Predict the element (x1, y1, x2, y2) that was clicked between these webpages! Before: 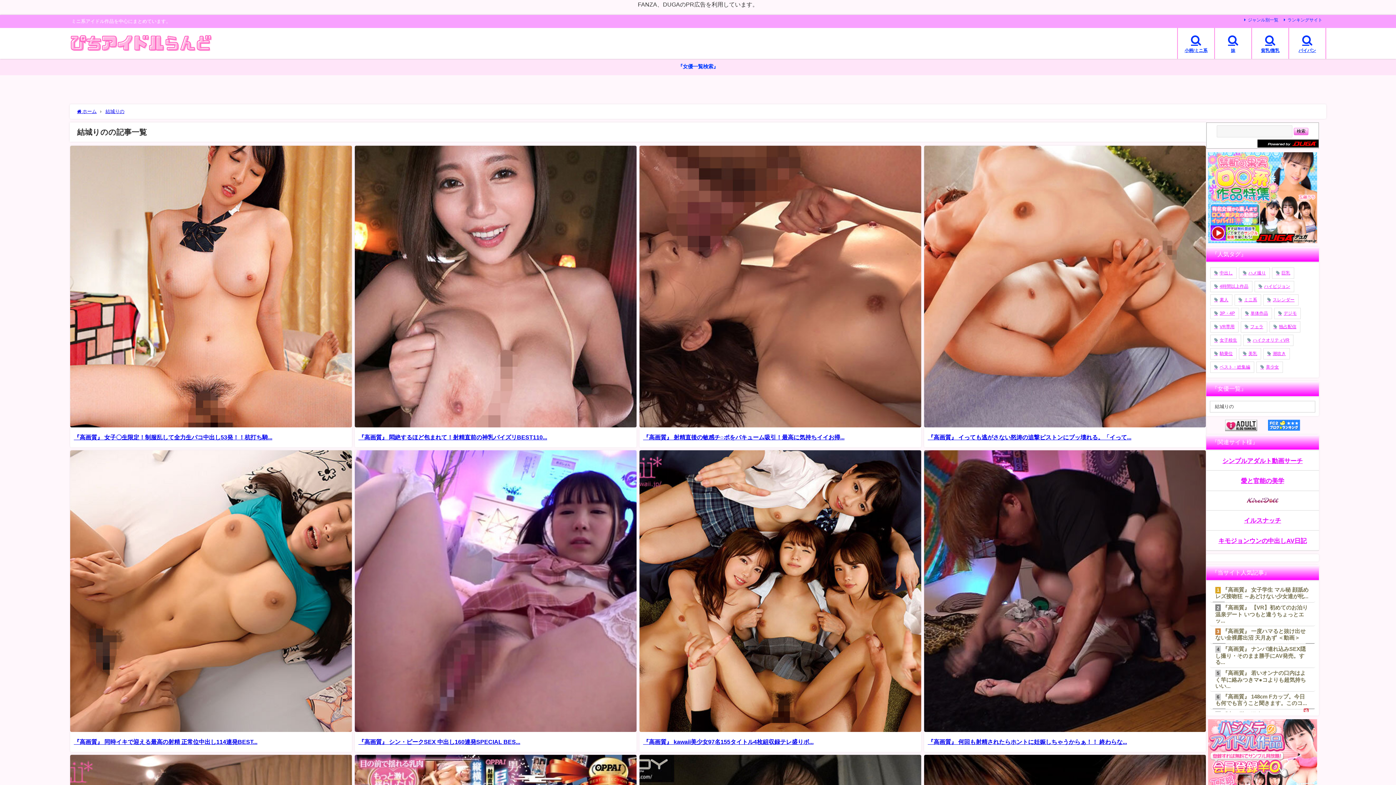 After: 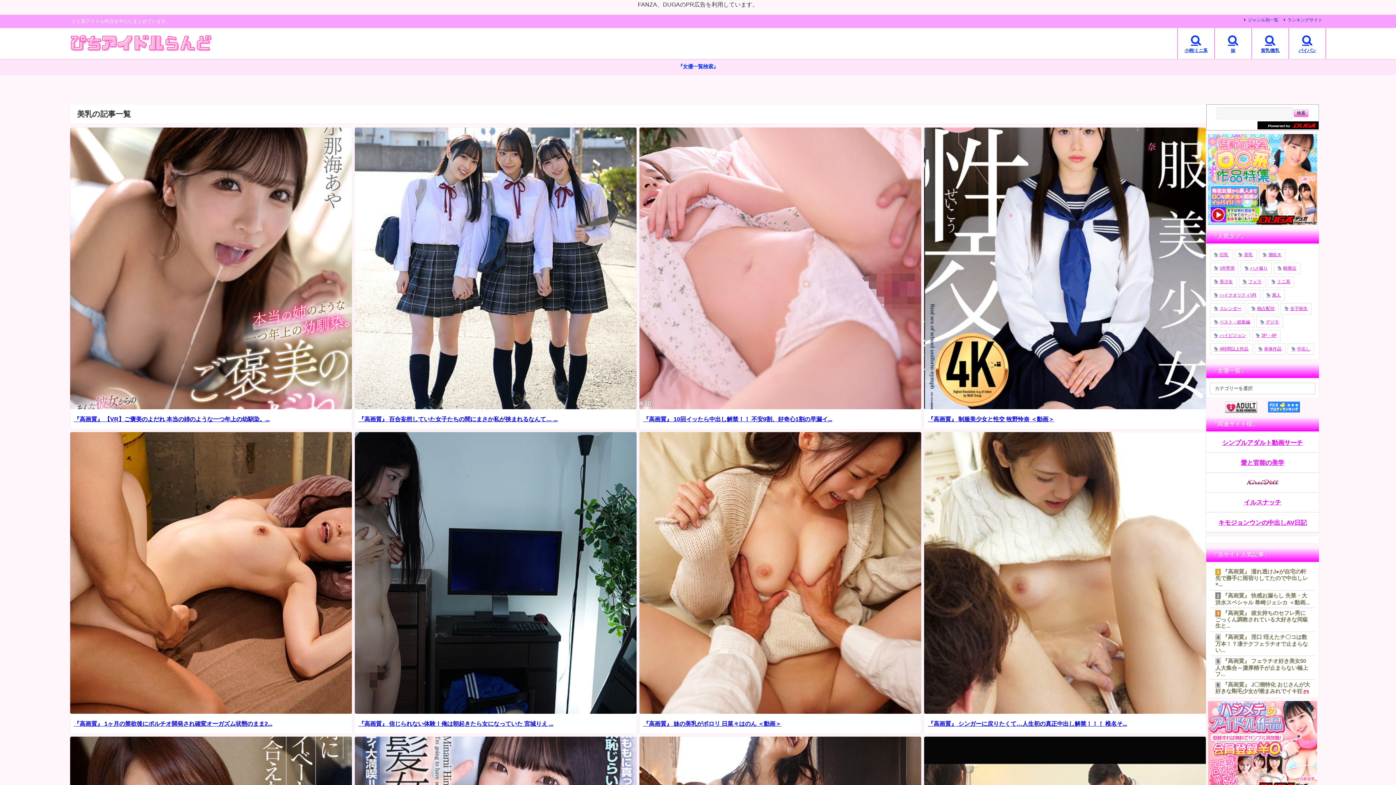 Action: label: 美乳 bbox: (1239, 348, 1261, 359)